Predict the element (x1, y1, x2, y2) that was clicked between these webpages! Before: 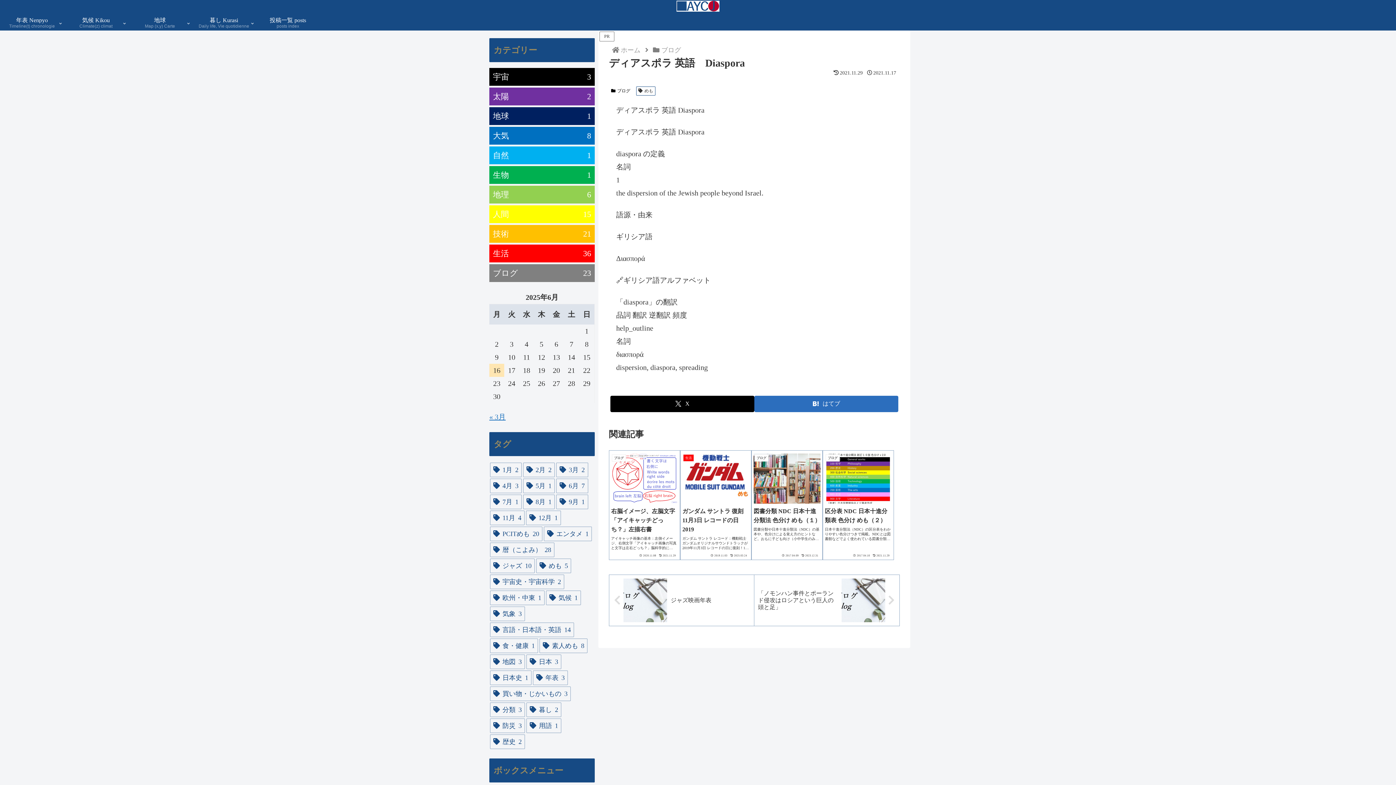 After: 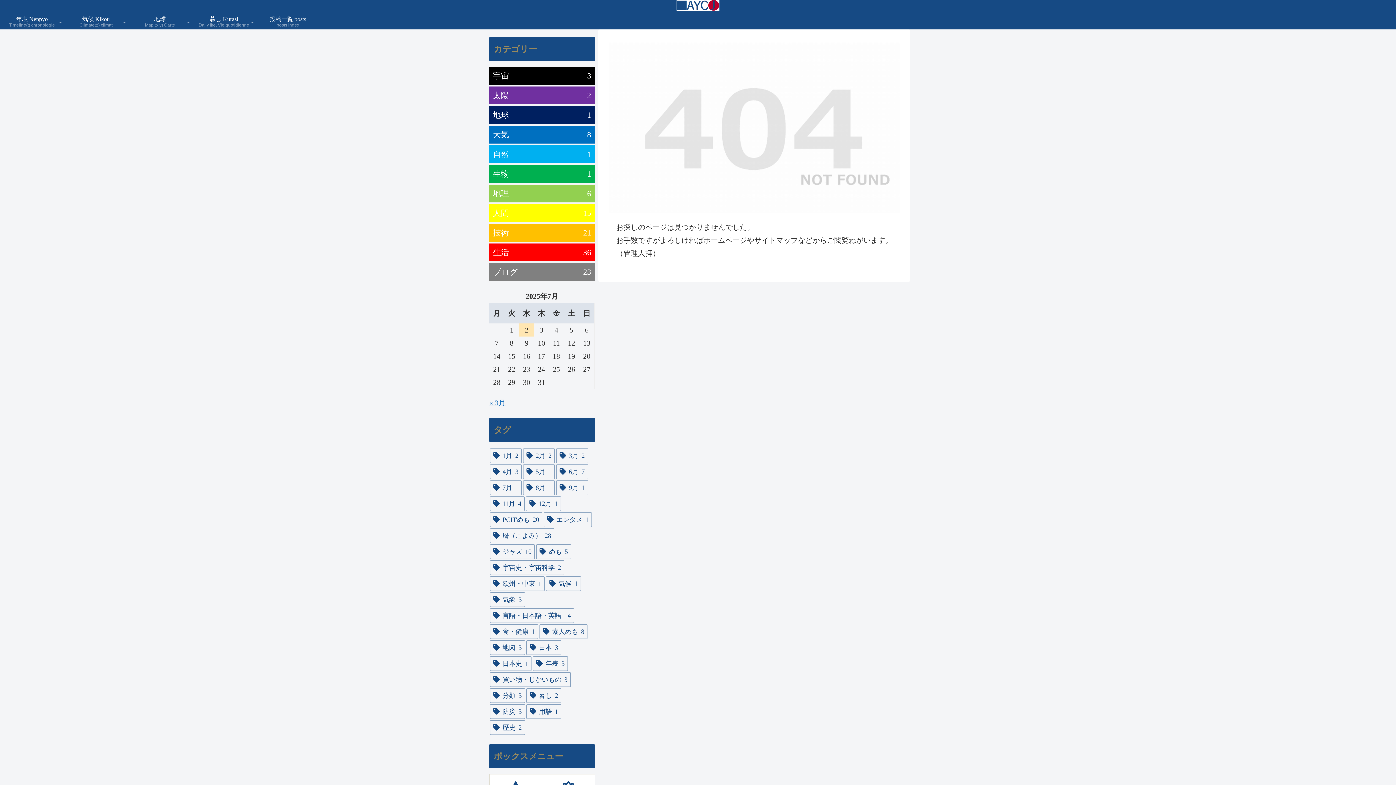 Action: bbox: (128, 16, 192, 30) label: 地球
Map (x,y) Carte